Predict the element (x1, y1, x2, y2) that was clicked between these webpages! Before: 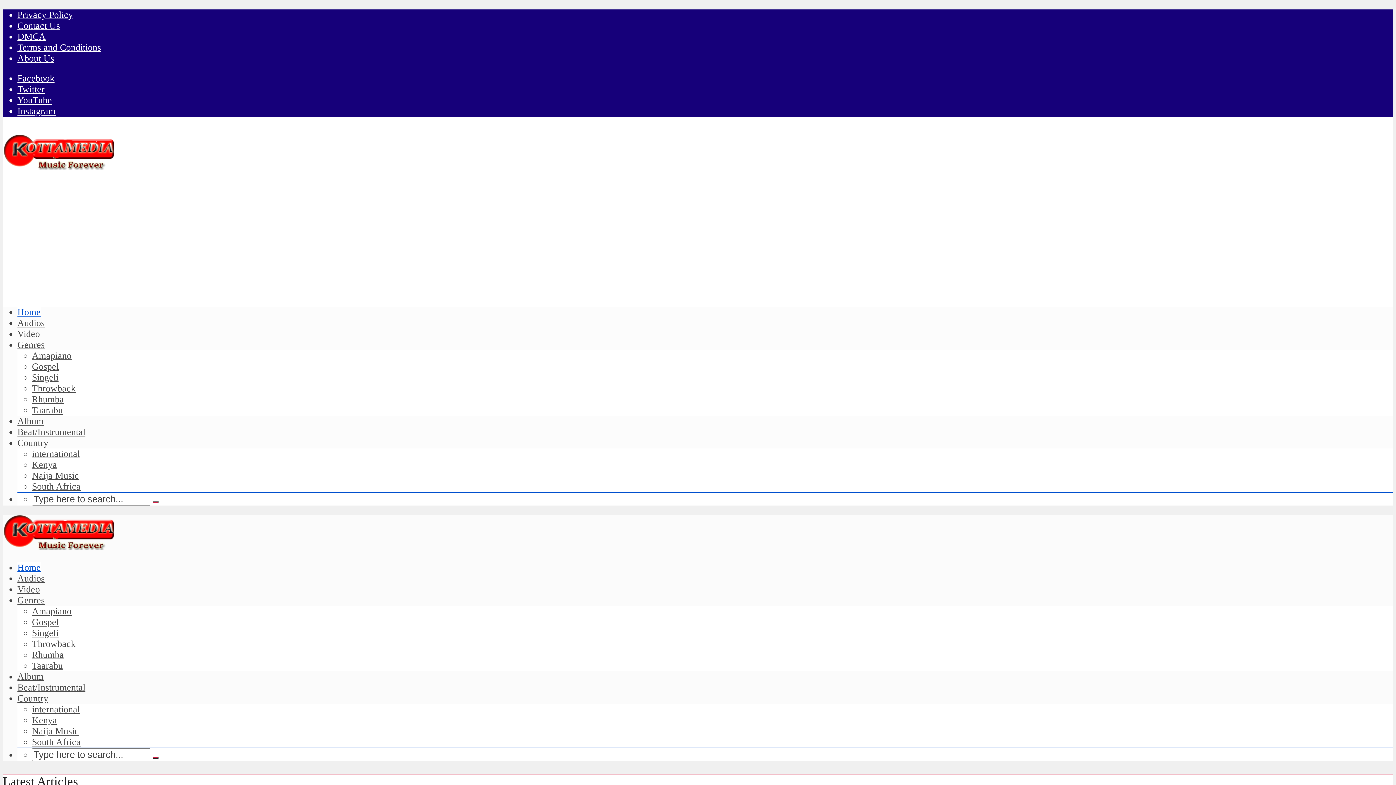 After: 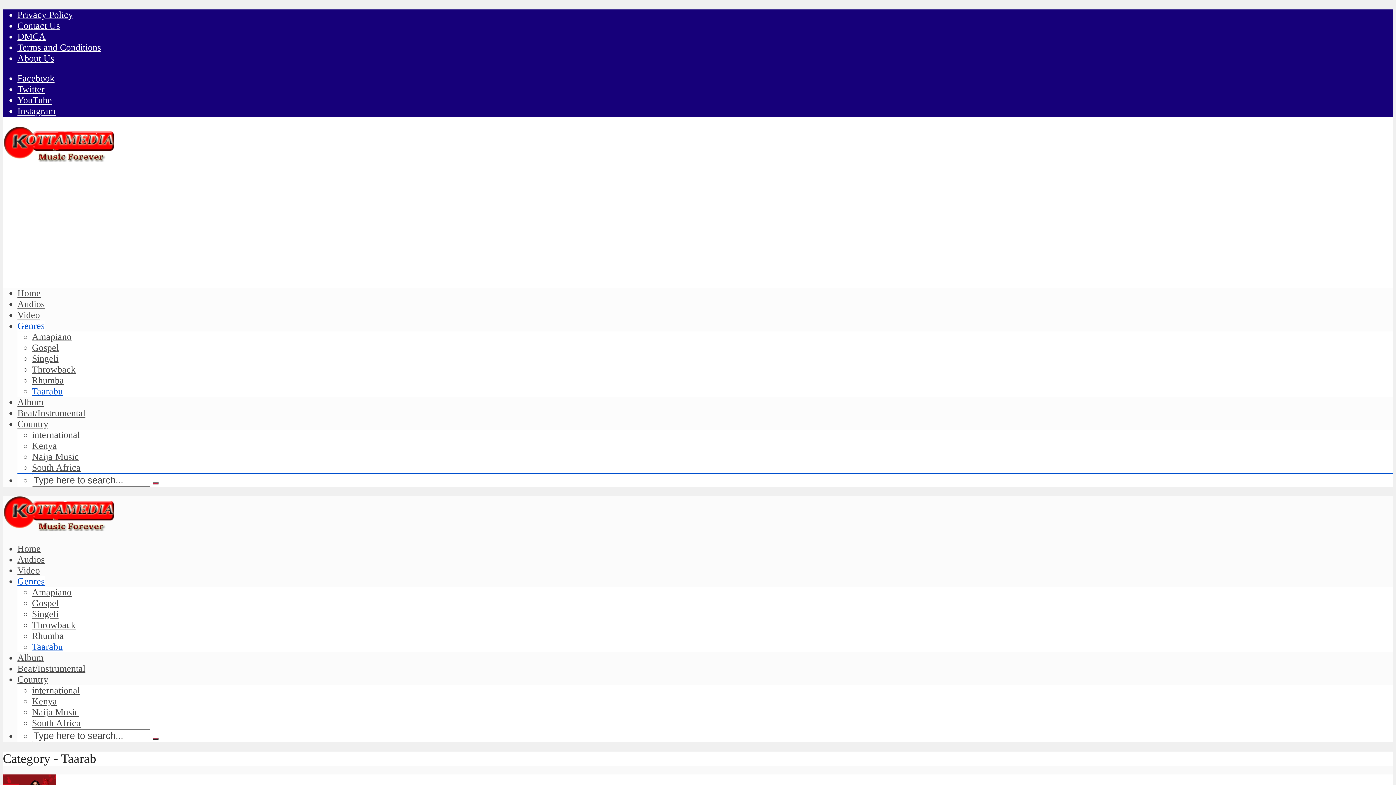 Action: bbox: (32, 660, 62, 671) label: Taarabu